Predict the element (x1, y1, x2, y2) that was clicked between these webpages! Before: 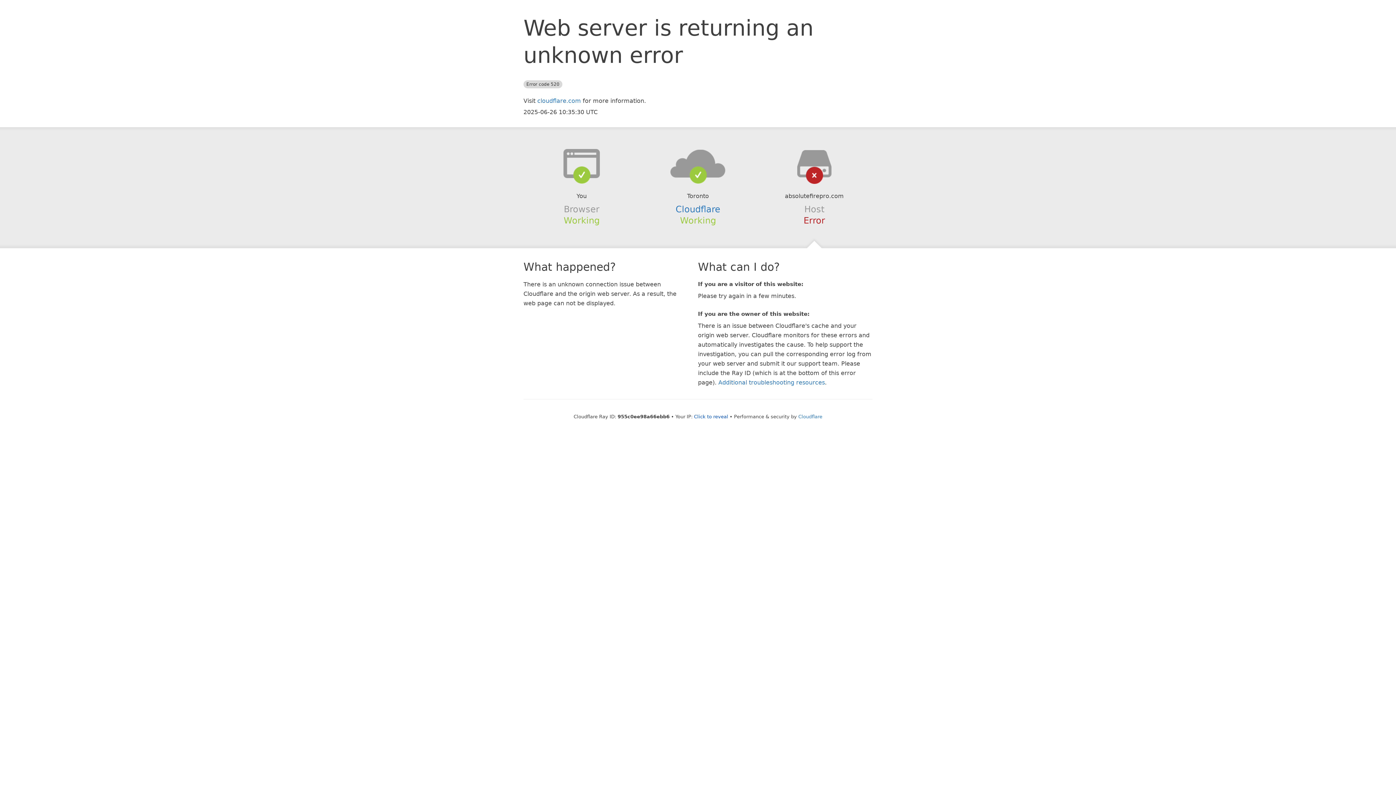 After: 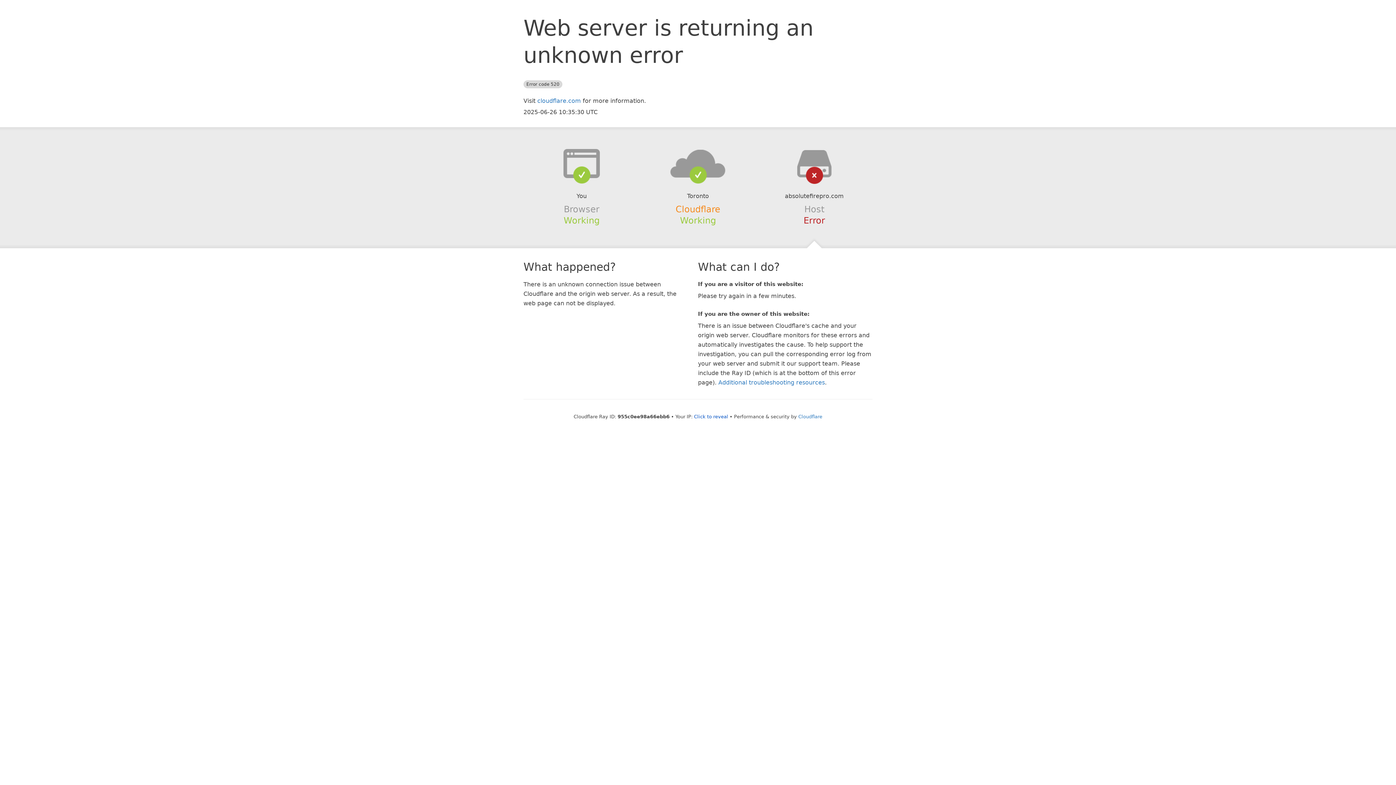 Action: bbox: (675, 204, 720, 214) label: Cloudflare